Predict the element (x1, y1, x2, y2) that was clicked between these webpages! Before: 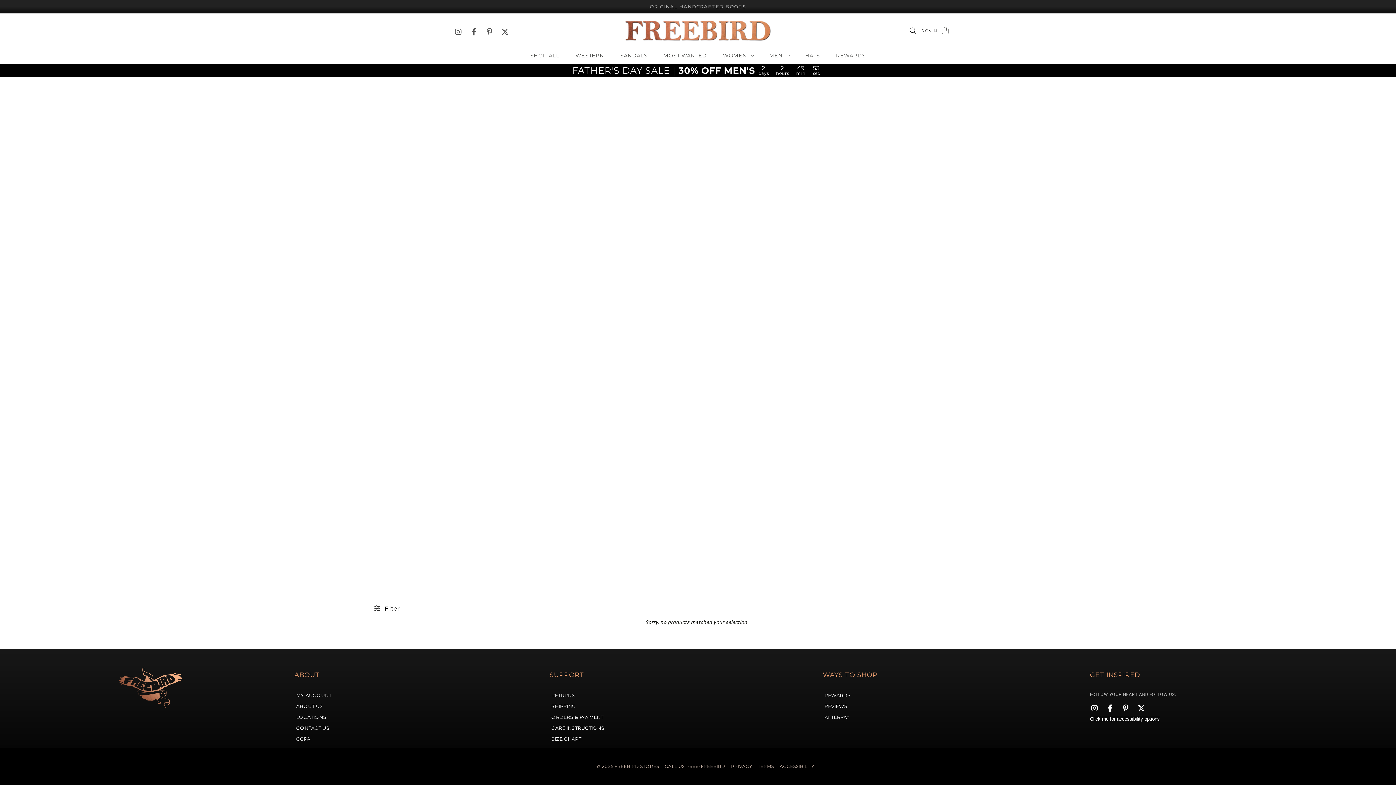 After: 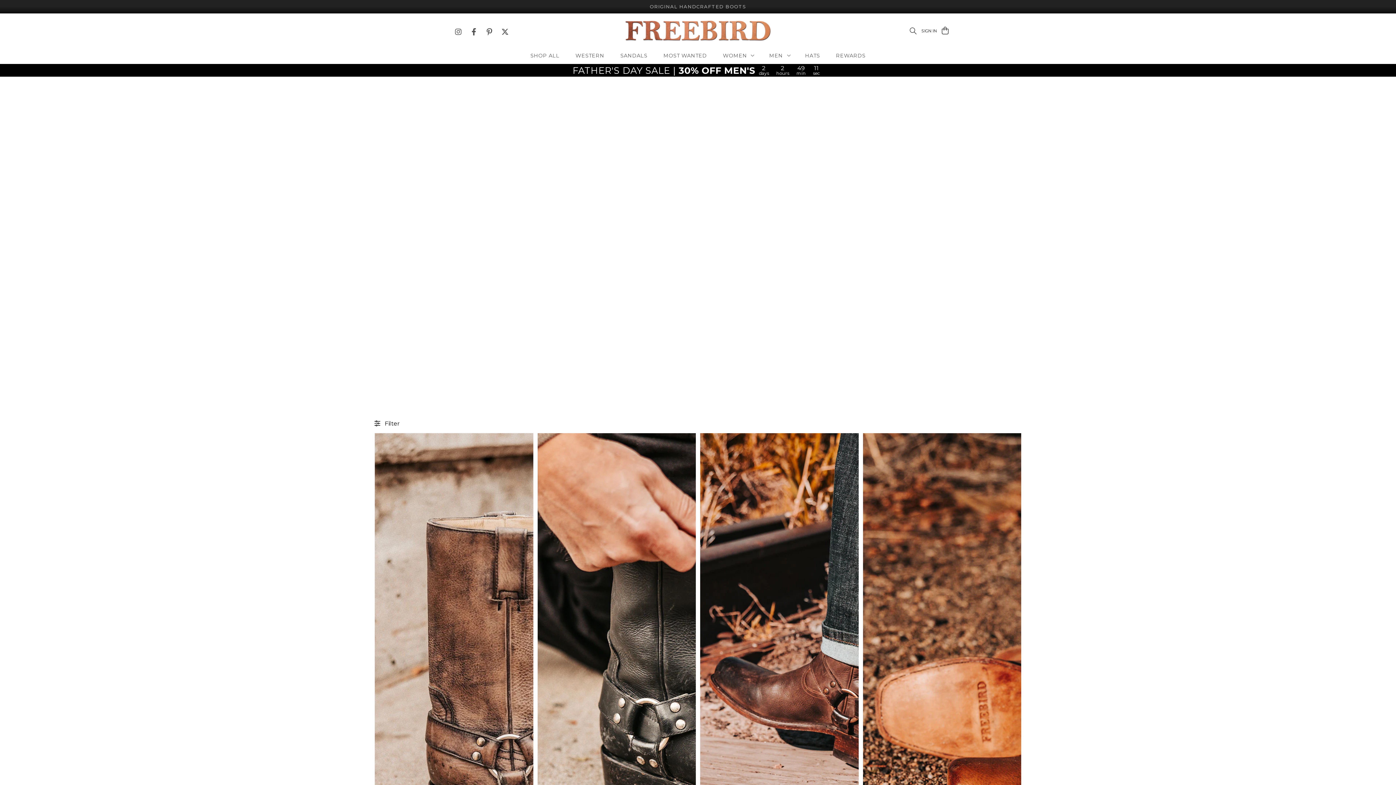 Action: bbox: (0, 64, 1396, 76) label: FATHER'S DAY SALE | 30% OFF MEN'S

2
days
2
hours
50
min
3
sec